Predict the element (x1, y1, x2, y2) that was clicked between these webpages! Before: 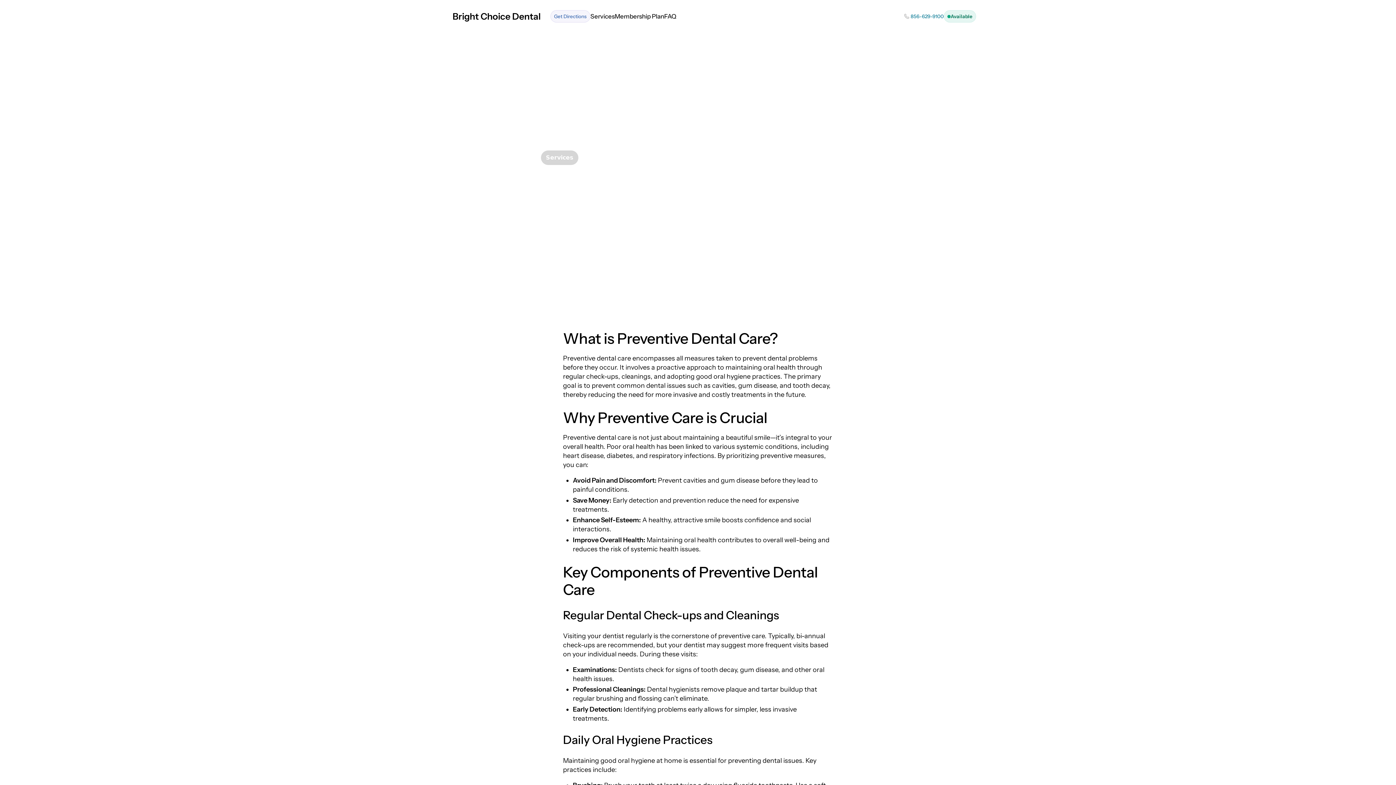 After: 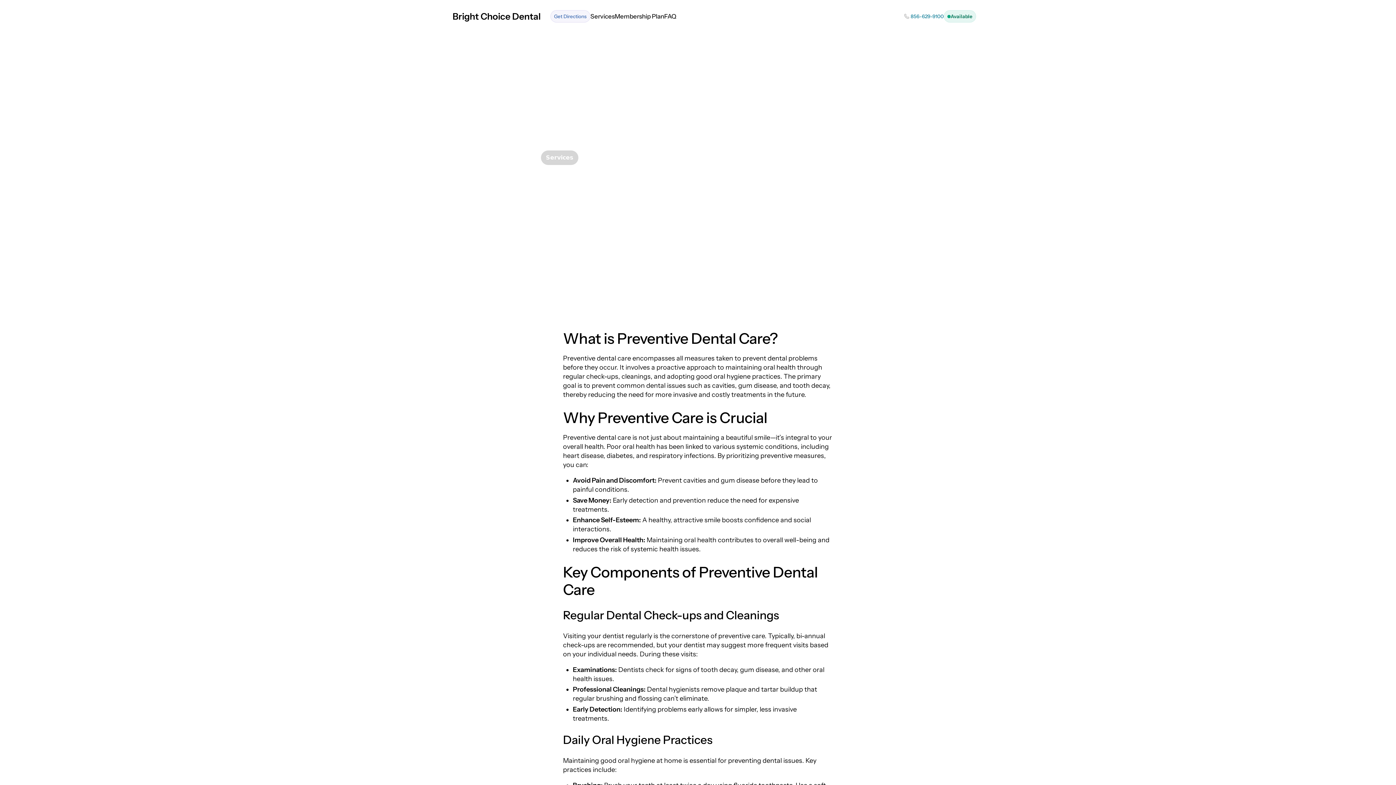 Action: label: Services
Services bbox: (590, 12, 614, 20)